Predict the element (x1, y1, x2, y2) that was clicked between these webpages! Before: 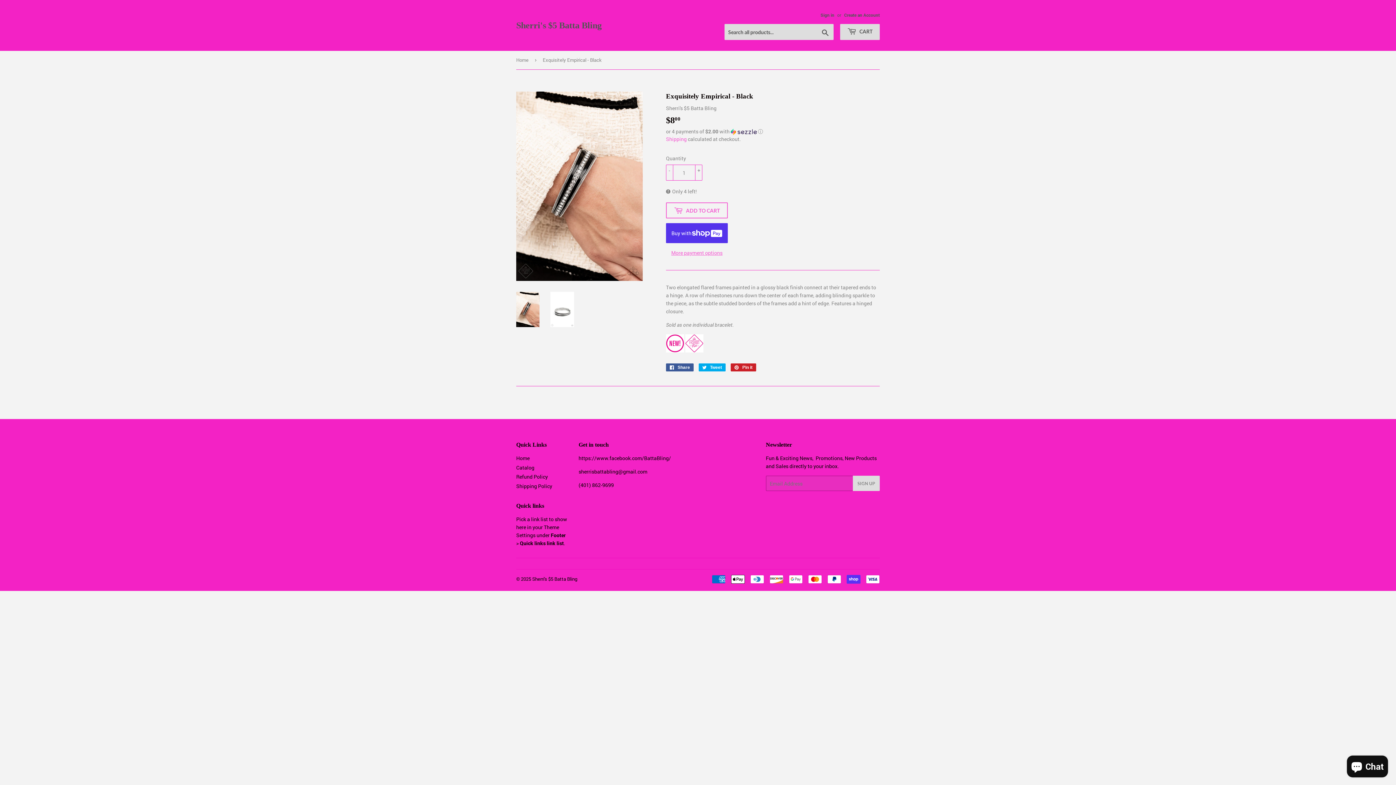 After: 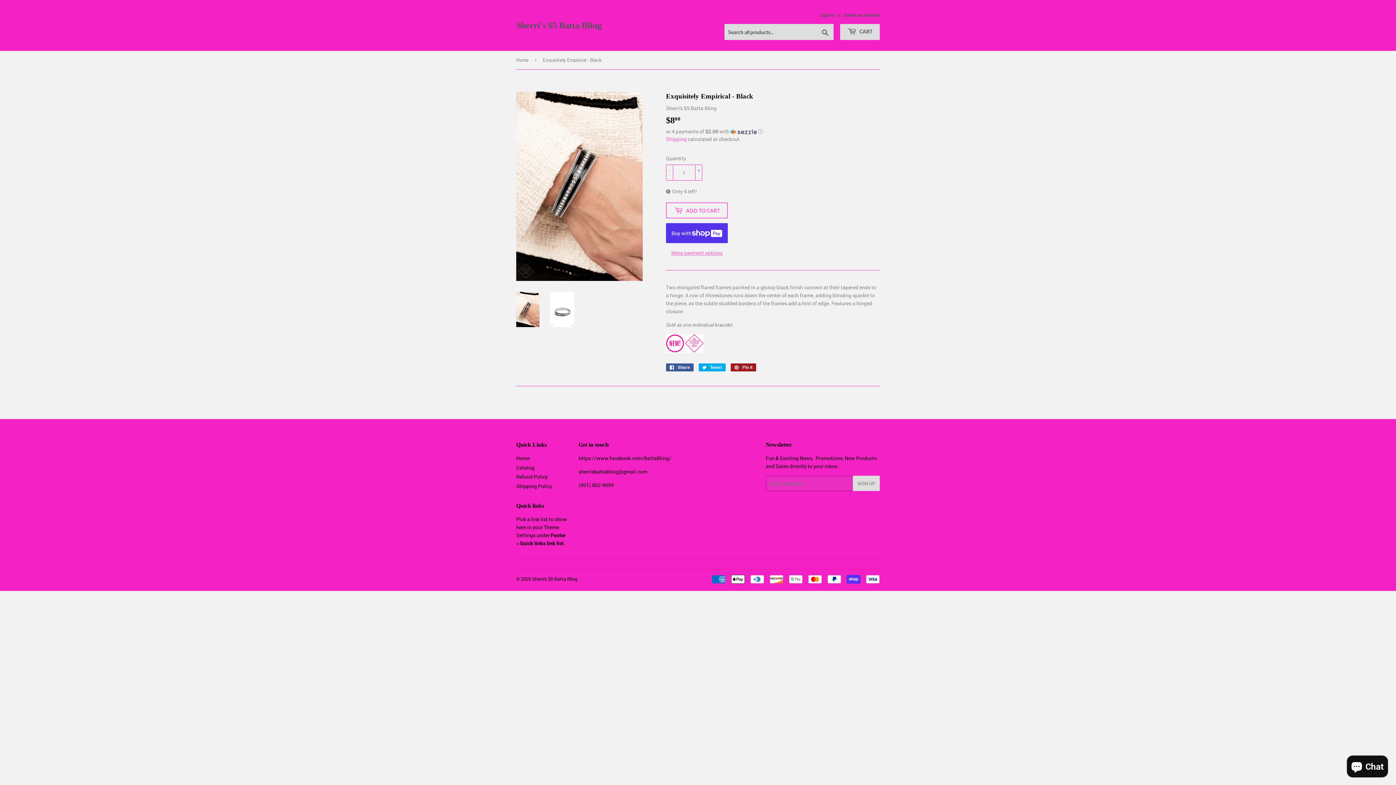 Action: bbox: (730, 363, 756, 371) label:  Pin it
Pin on Pinterest